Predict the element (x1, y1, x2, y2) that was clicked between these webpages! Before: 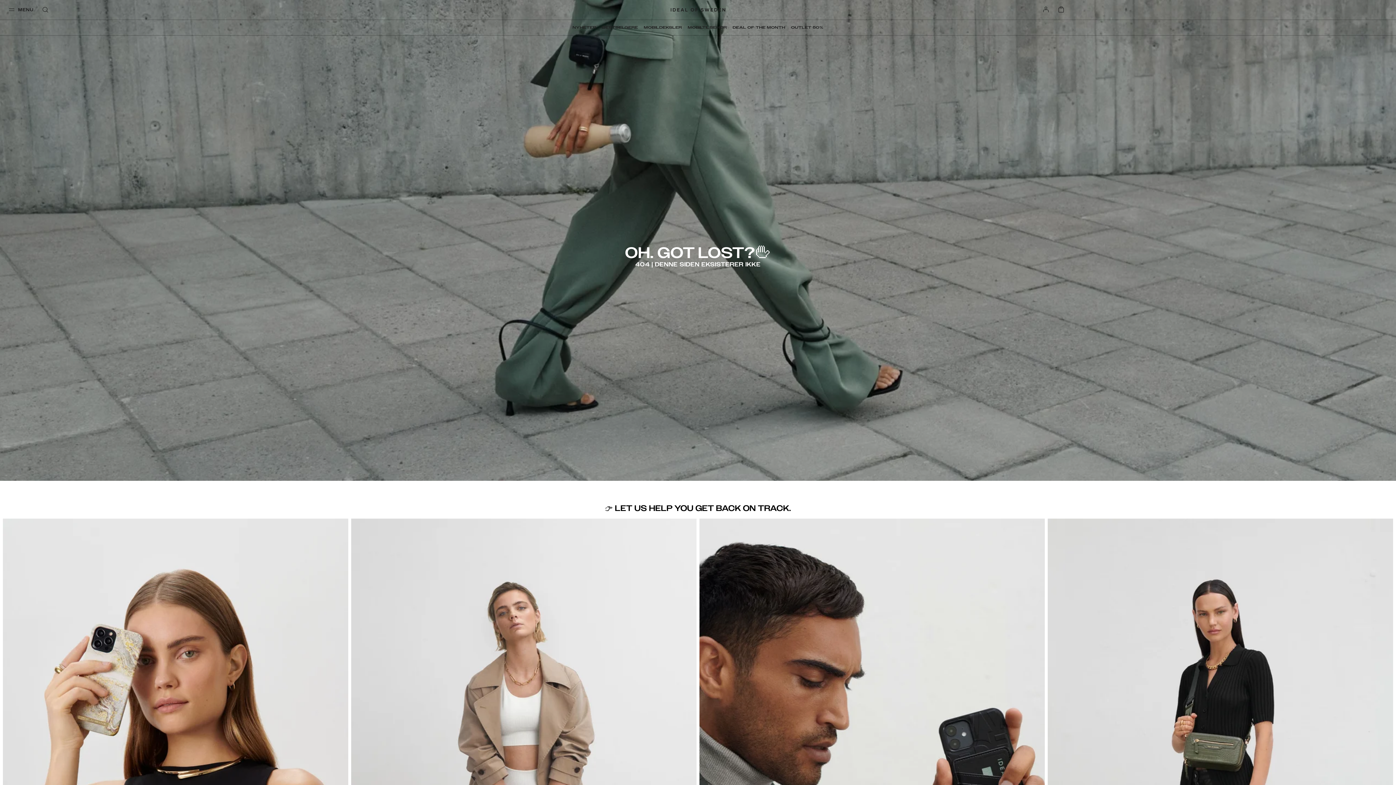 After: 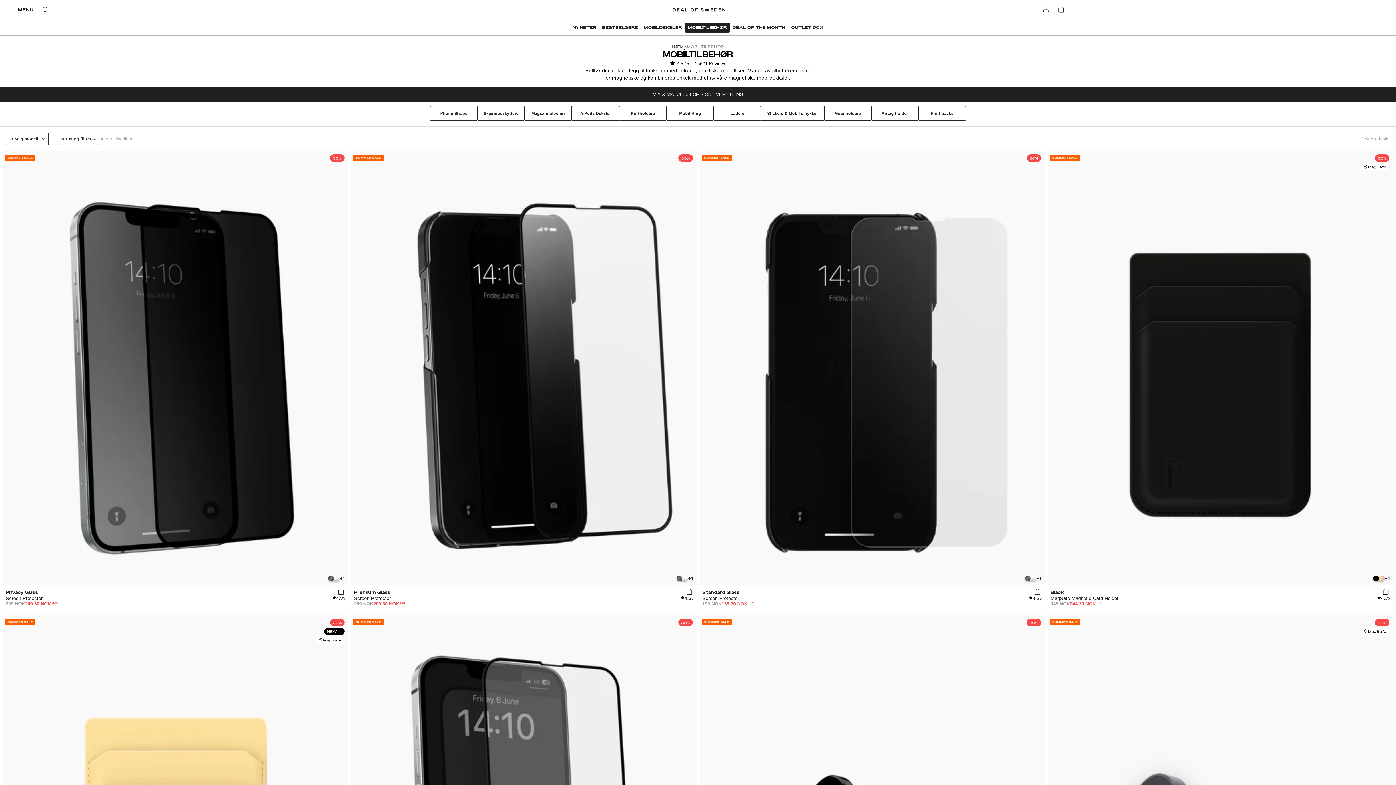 Action: label: MOBILTILBEHØR bbox: (685, 22, 730, 32)